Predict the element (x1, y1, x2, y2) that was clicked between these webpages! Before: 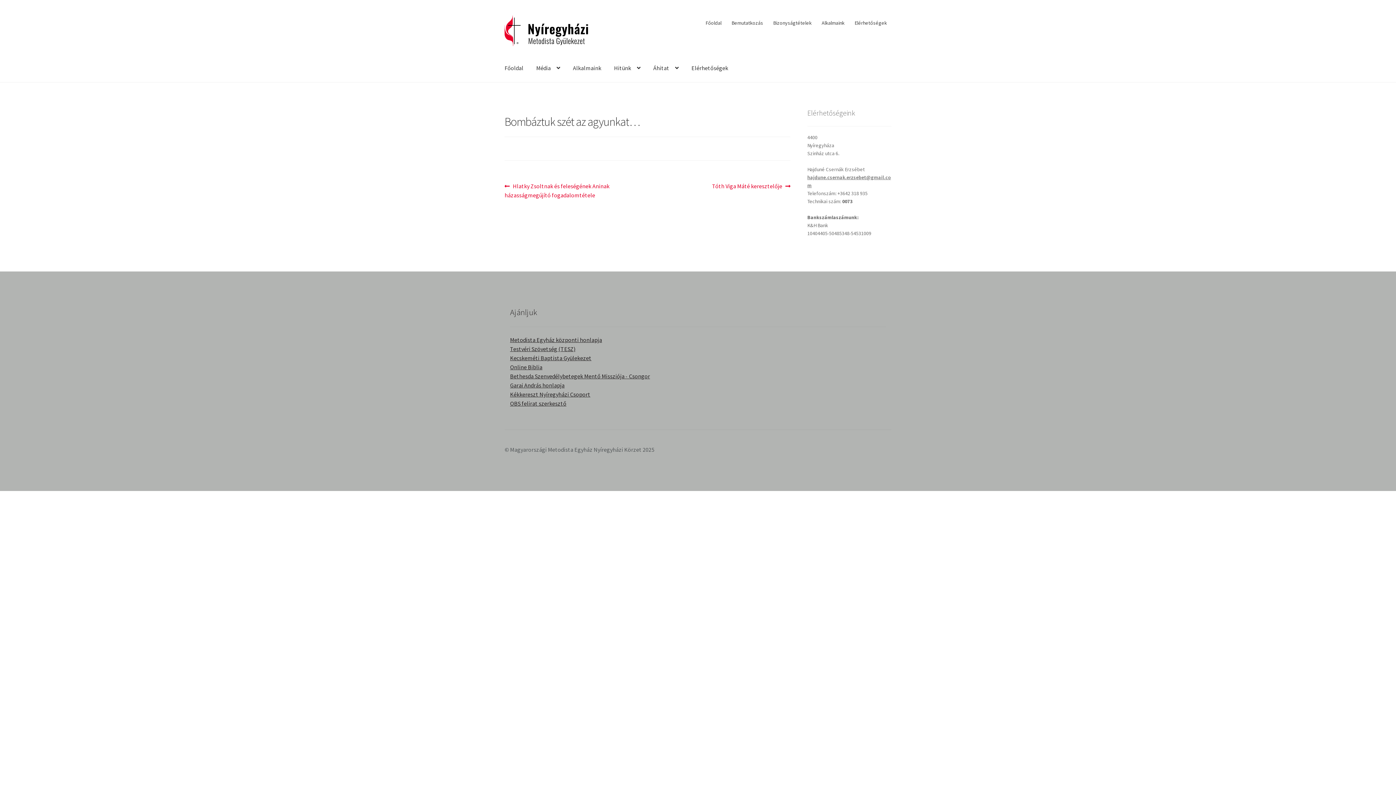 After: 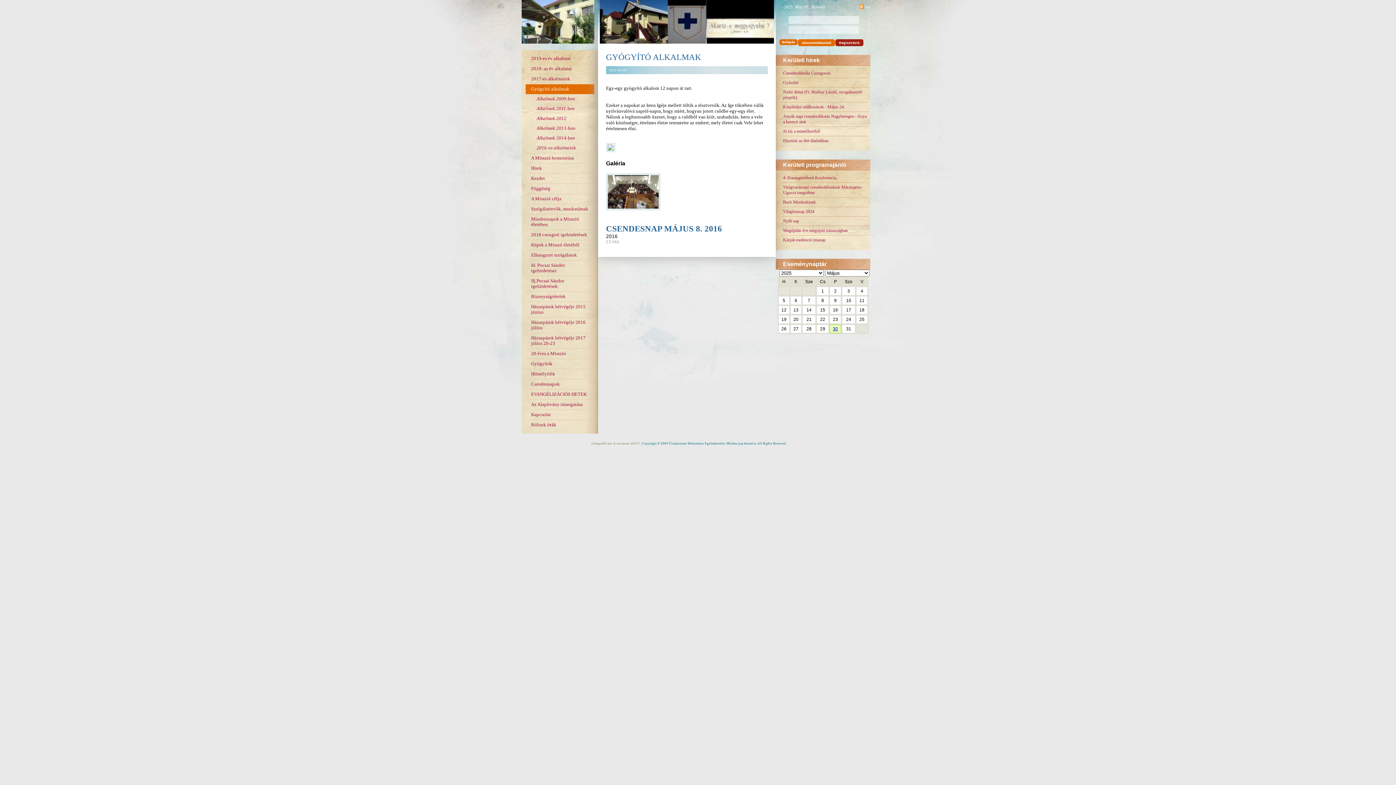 Action: label: Bethesda Szenvedélybetegek Mentő Missziója - Csongor bbox: (510, 372, 650, 380)